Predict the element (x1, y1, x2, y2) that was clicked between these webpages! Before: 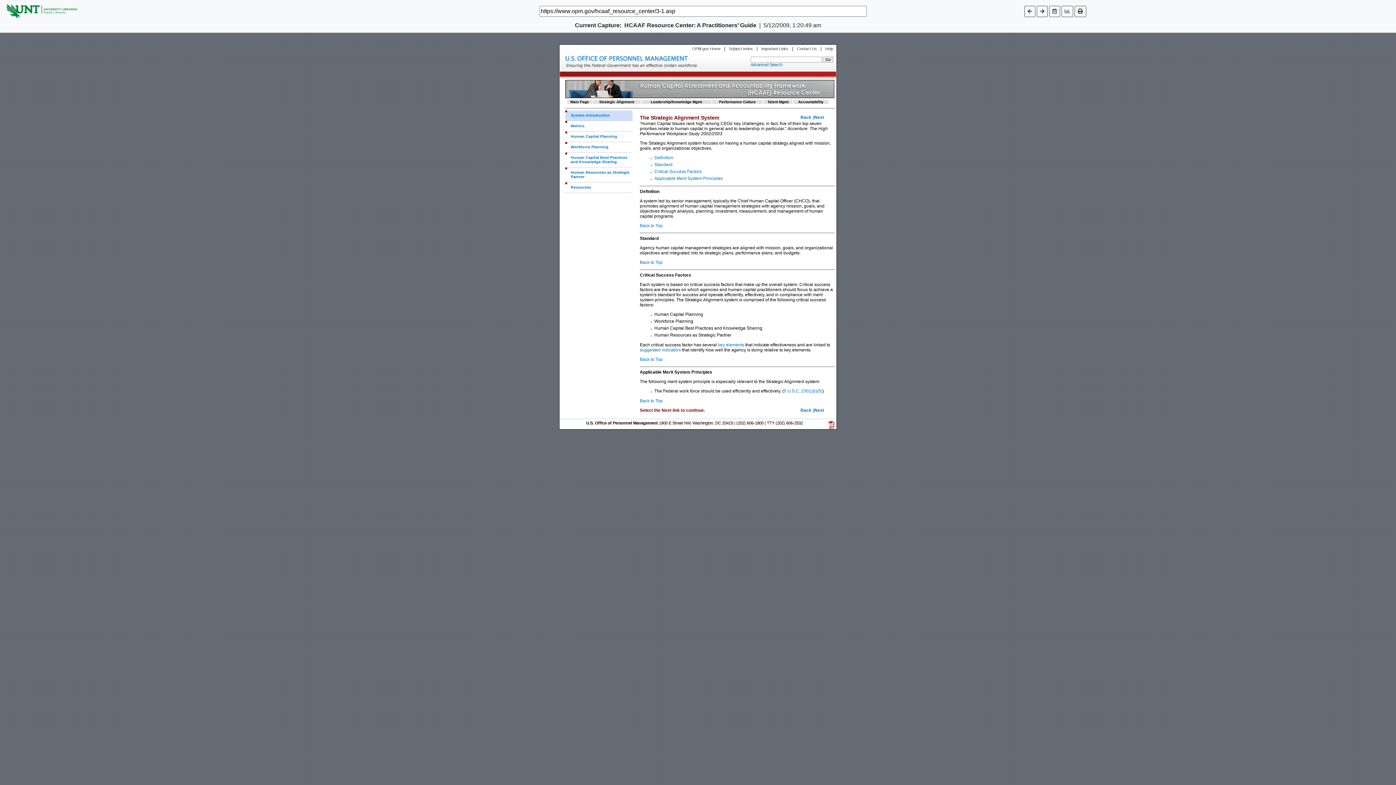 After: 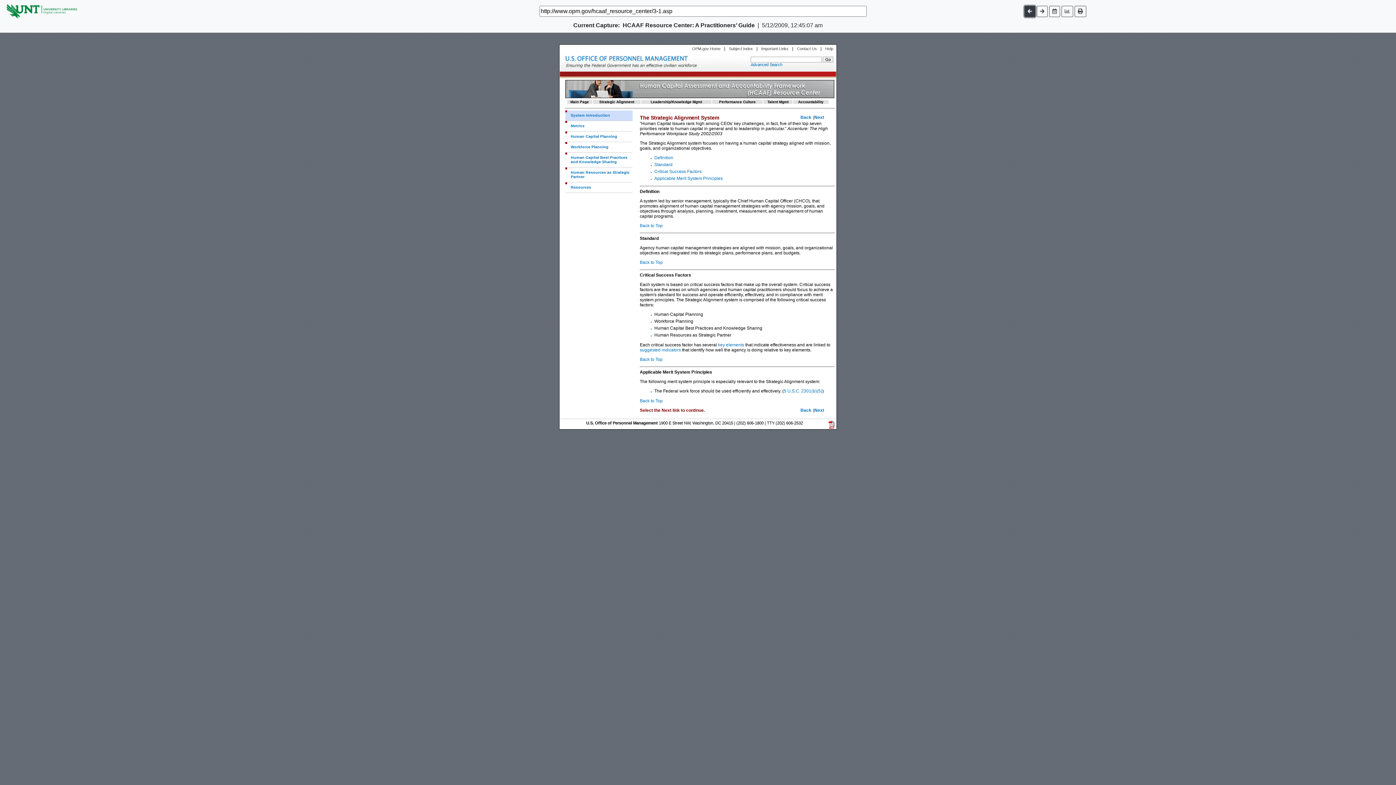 Action: bbox: (1024, 5, 1035, 16)